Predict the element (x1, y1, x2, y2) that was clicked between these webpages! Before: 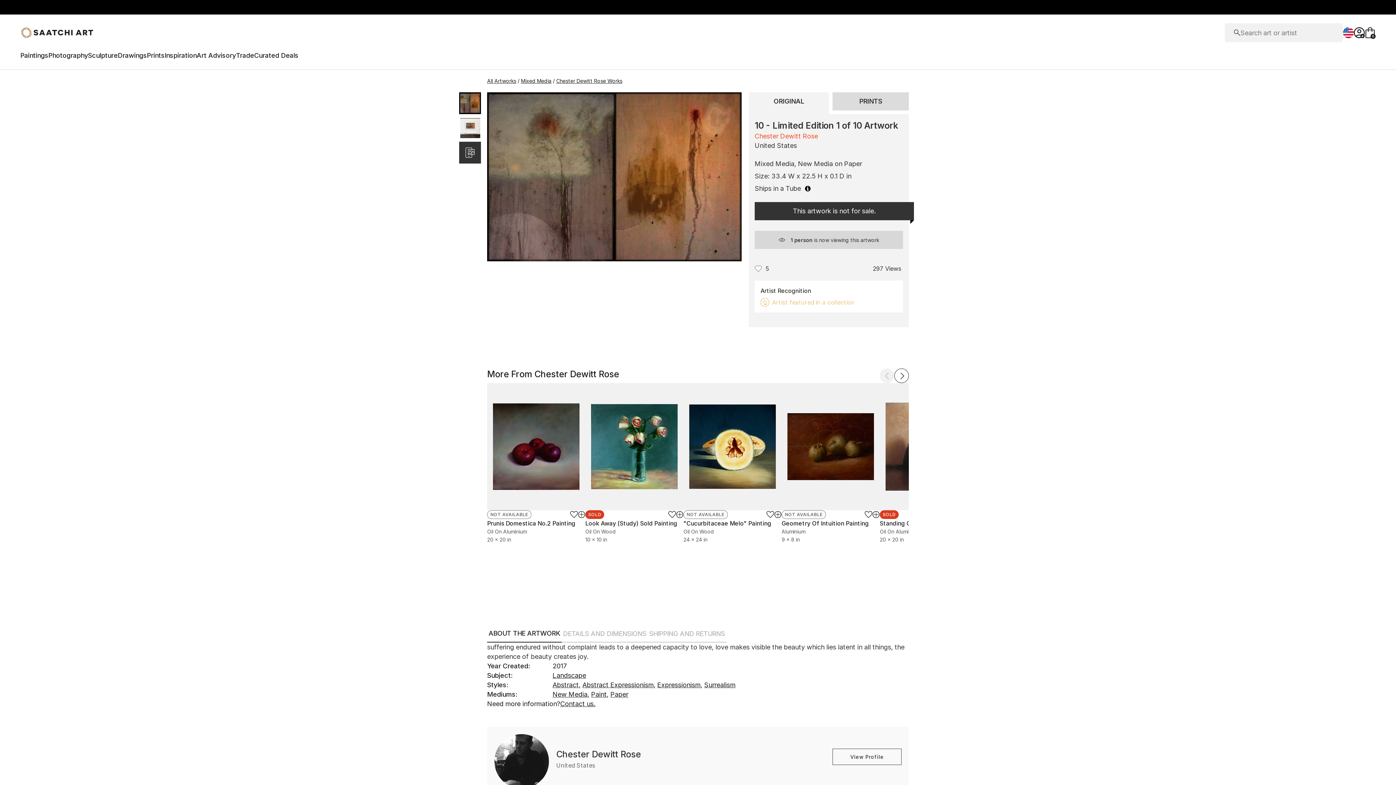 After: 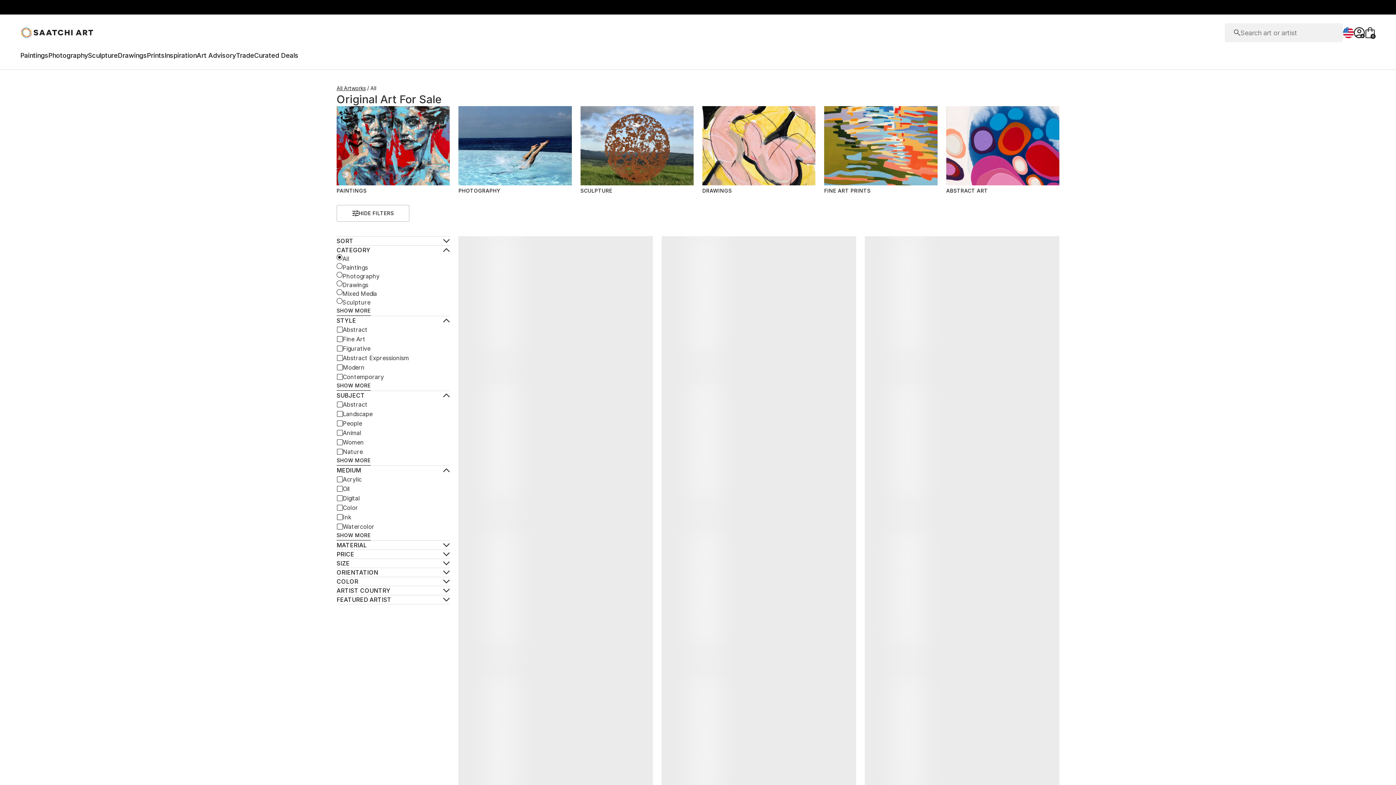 Action: label: All Artworks bbox: (487, 77, 521, 84)